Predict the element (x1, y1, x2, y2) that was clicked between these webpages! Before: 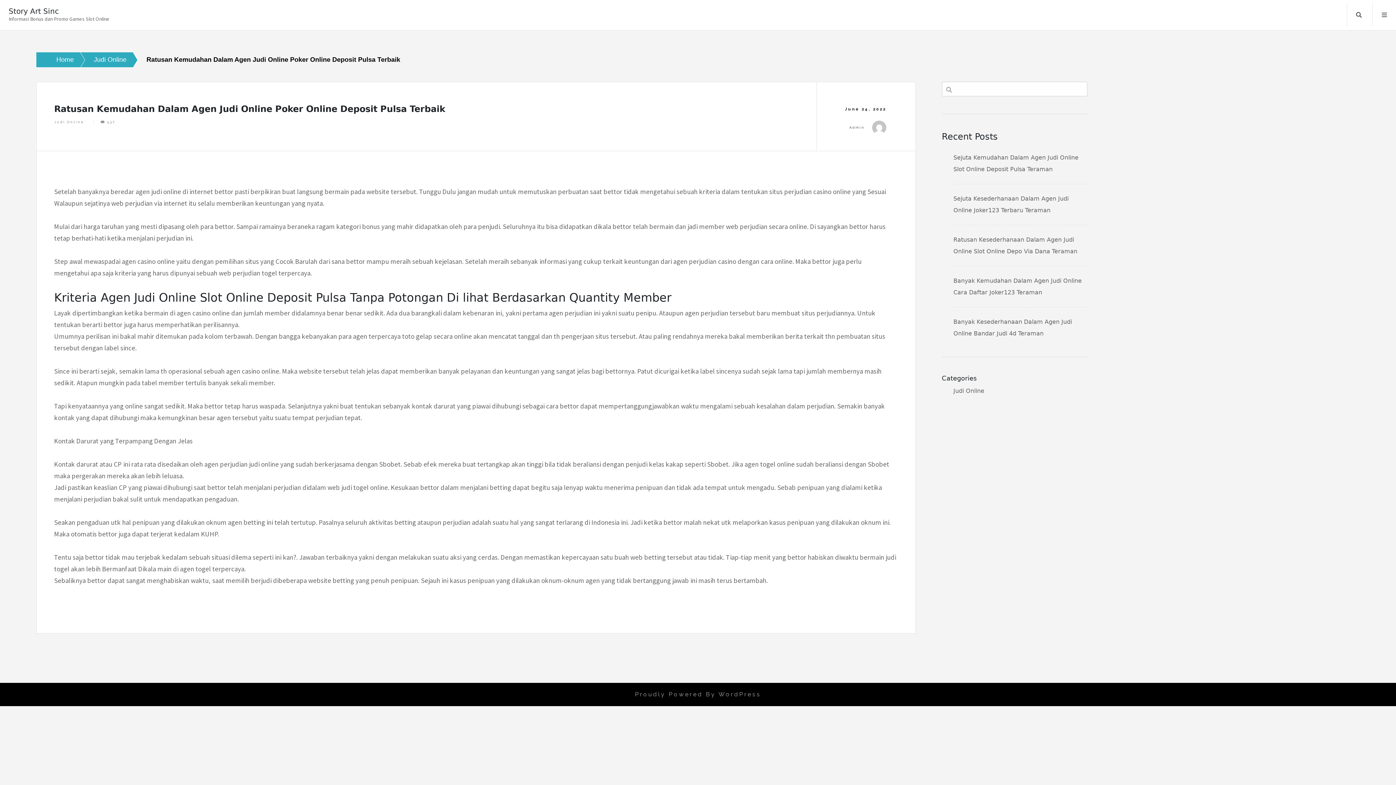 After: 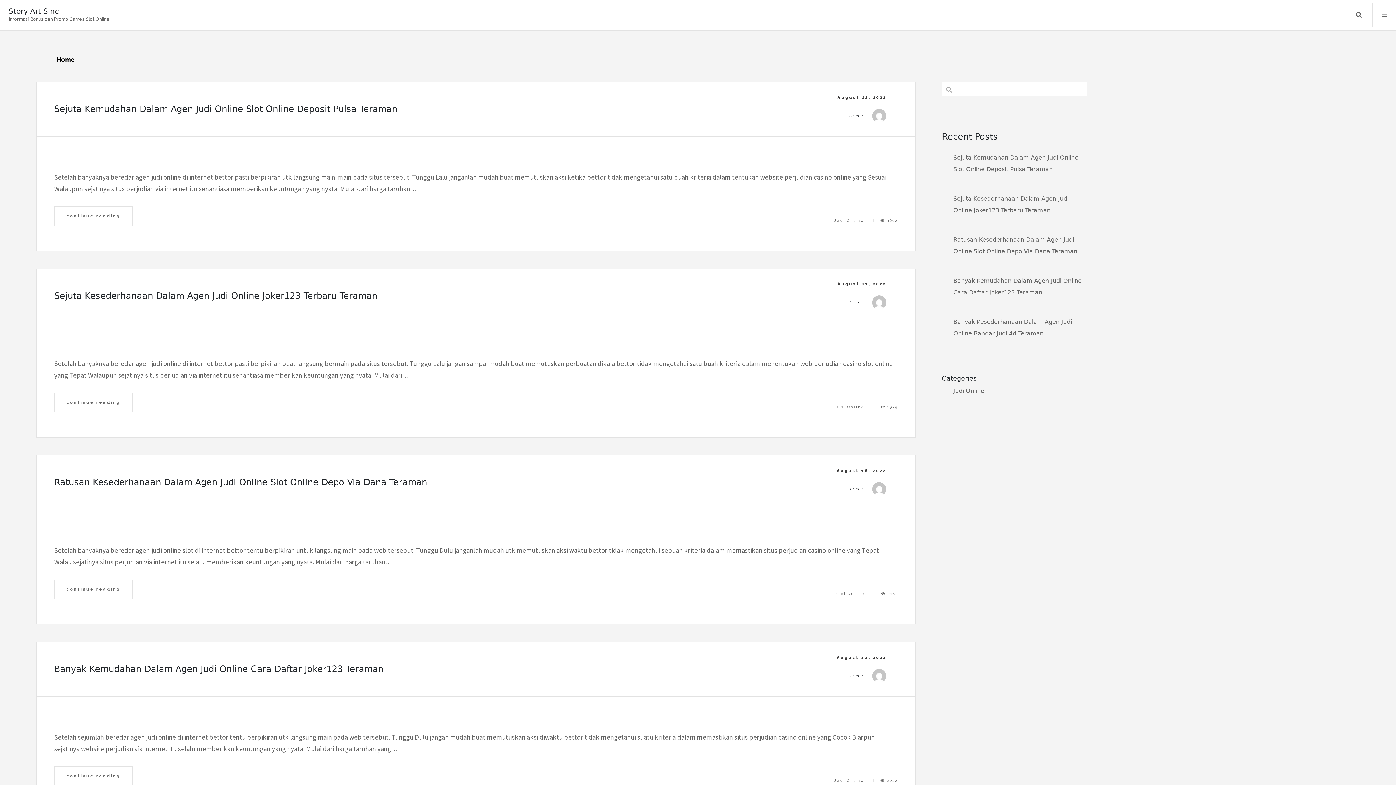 Action: bbox: (36, 52, 73, 67) label: Home